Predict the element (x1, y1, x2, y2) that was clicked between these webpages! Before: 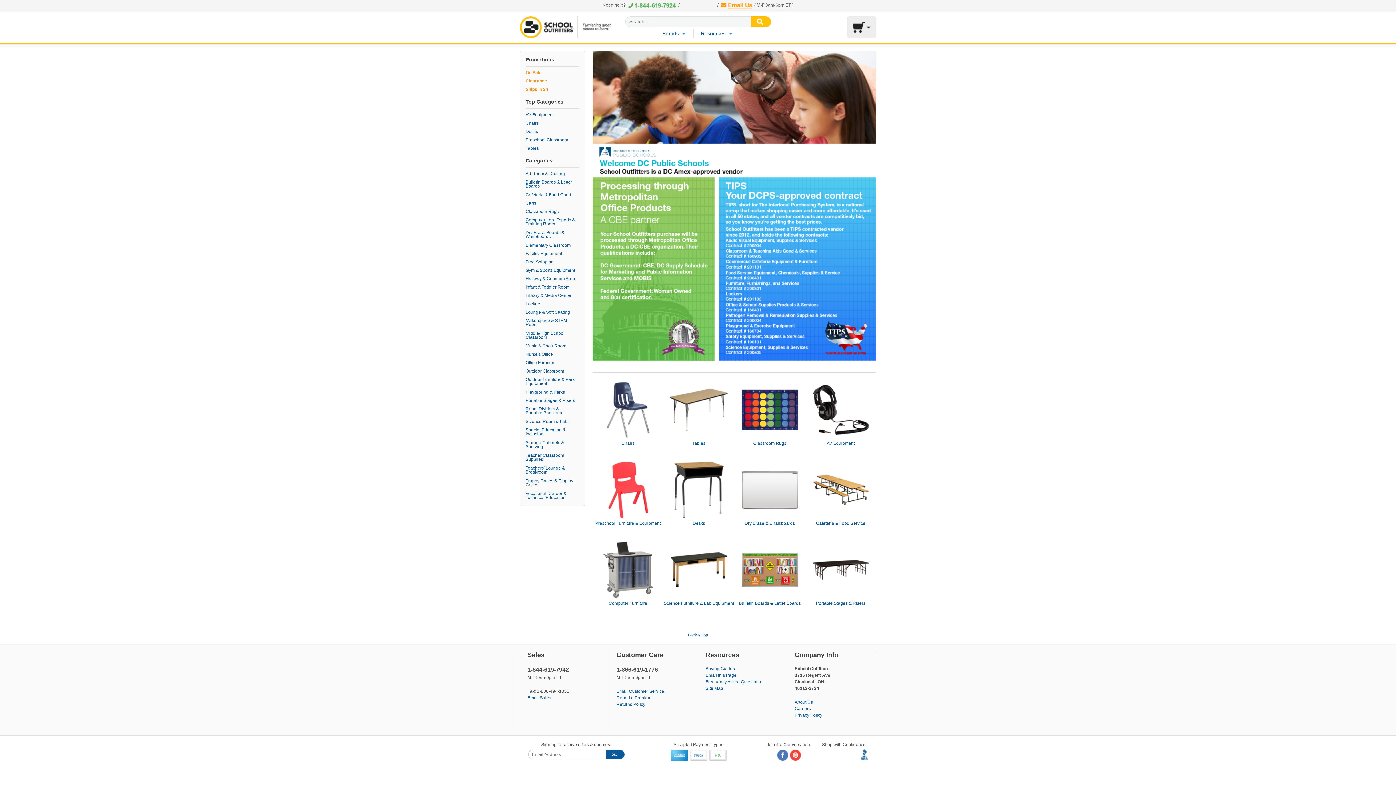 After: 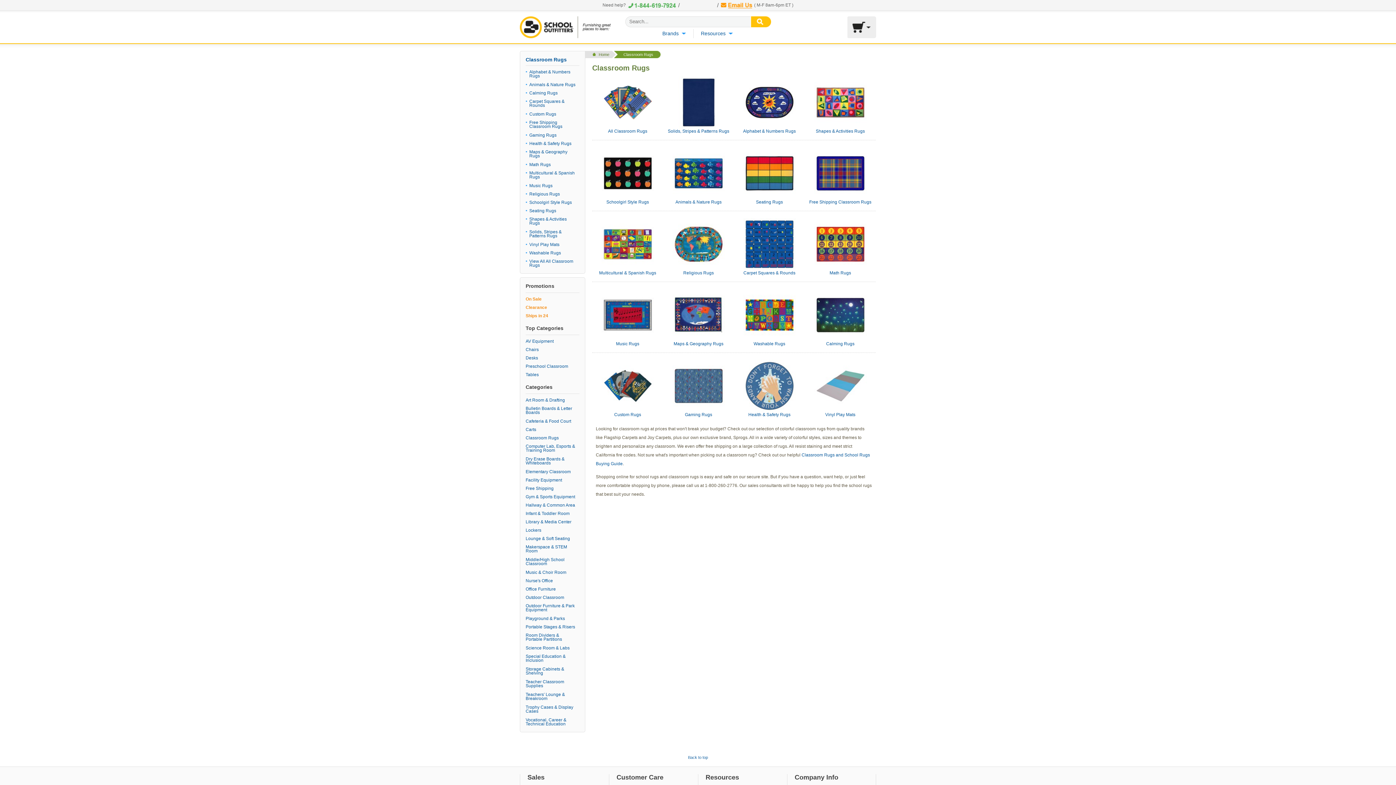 Action: label: 
Classroom Rugs bbox: (739, 437, 800, 445)